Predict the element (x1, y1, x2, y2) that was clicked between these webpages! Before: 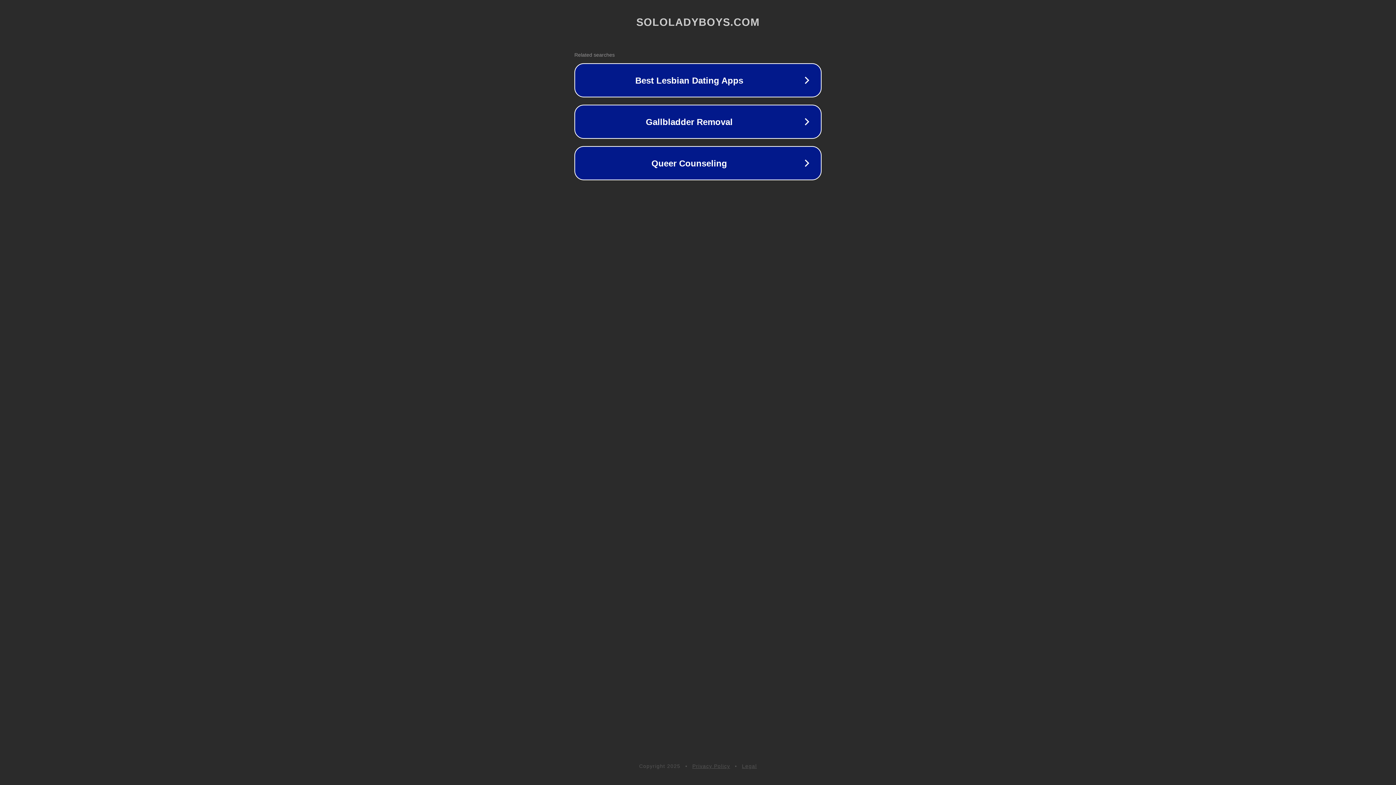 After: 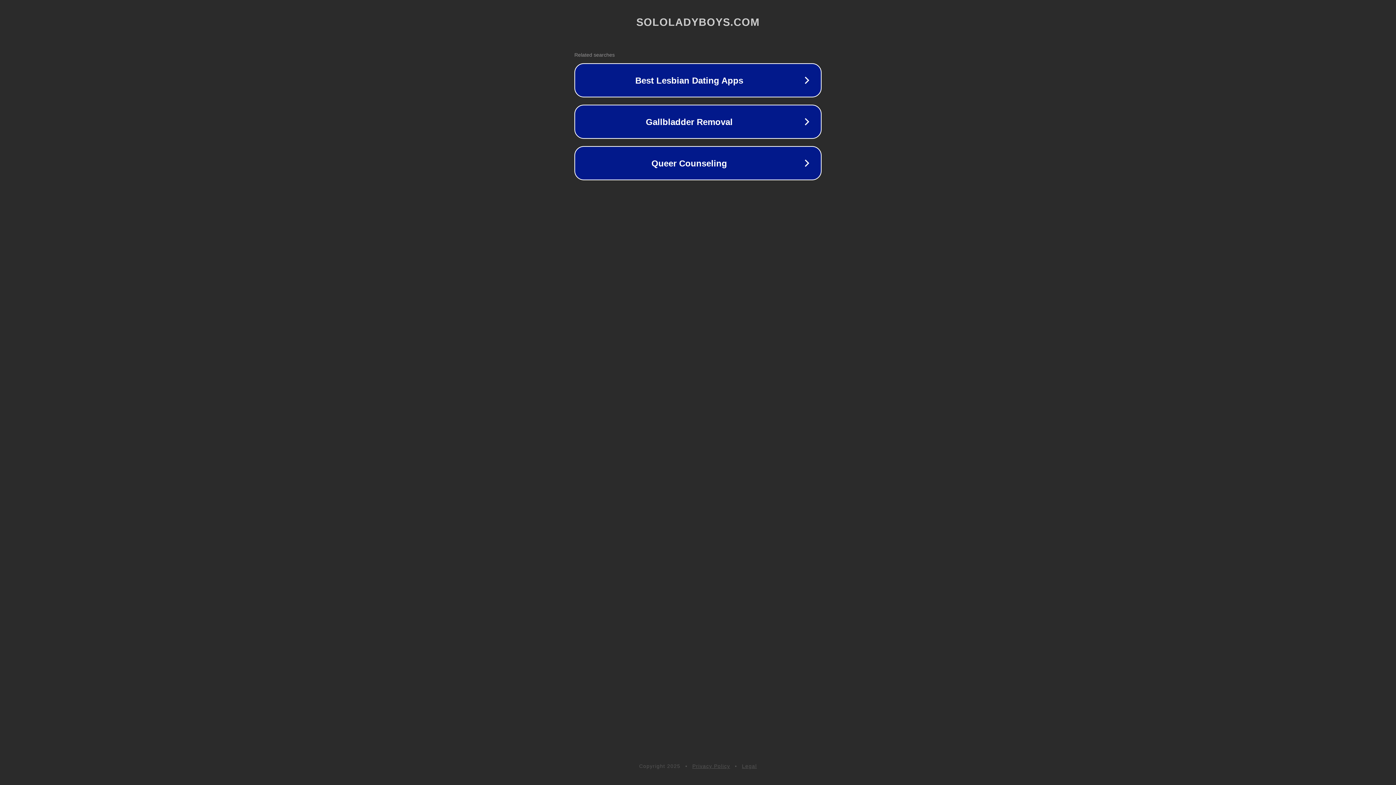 Action: bbox: (692, 763, 730, 769) label: Privacy Policy